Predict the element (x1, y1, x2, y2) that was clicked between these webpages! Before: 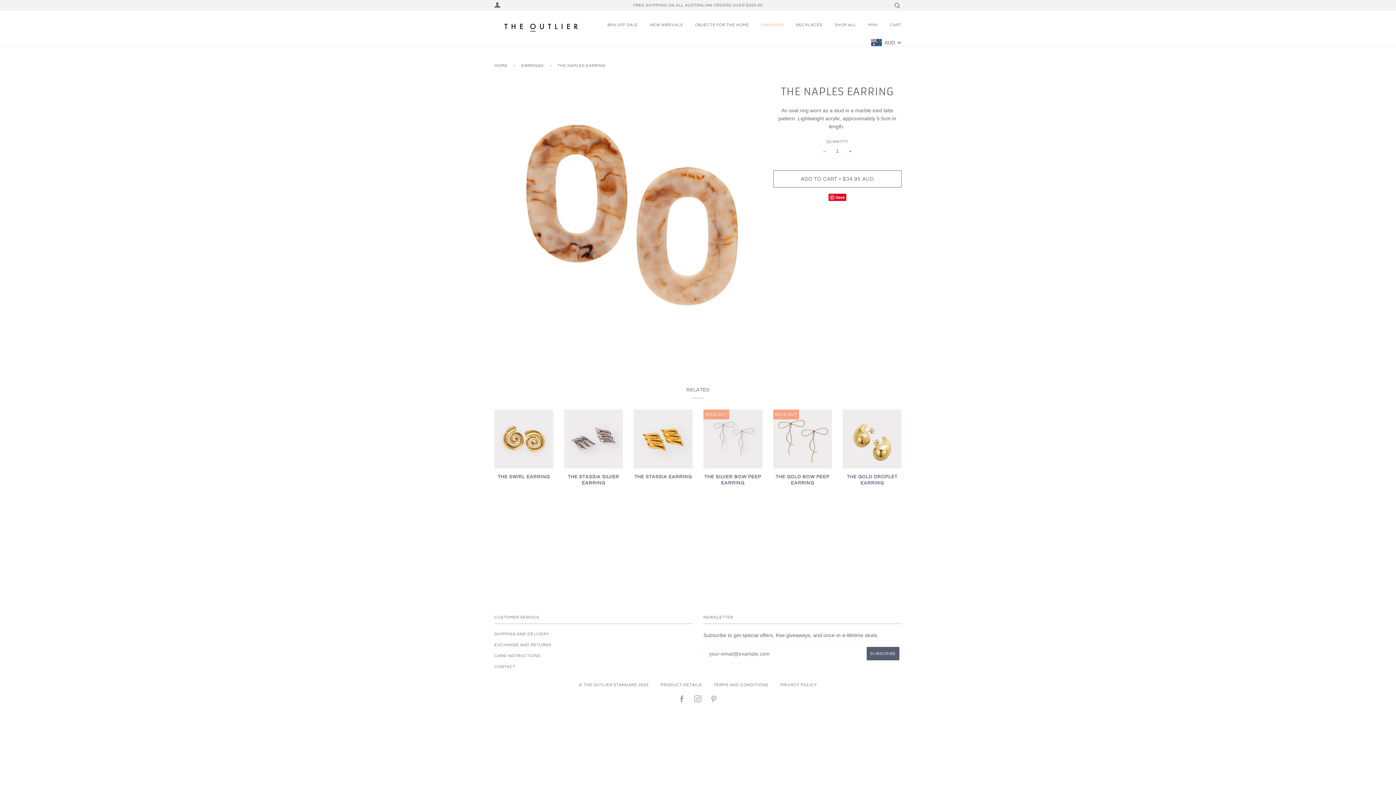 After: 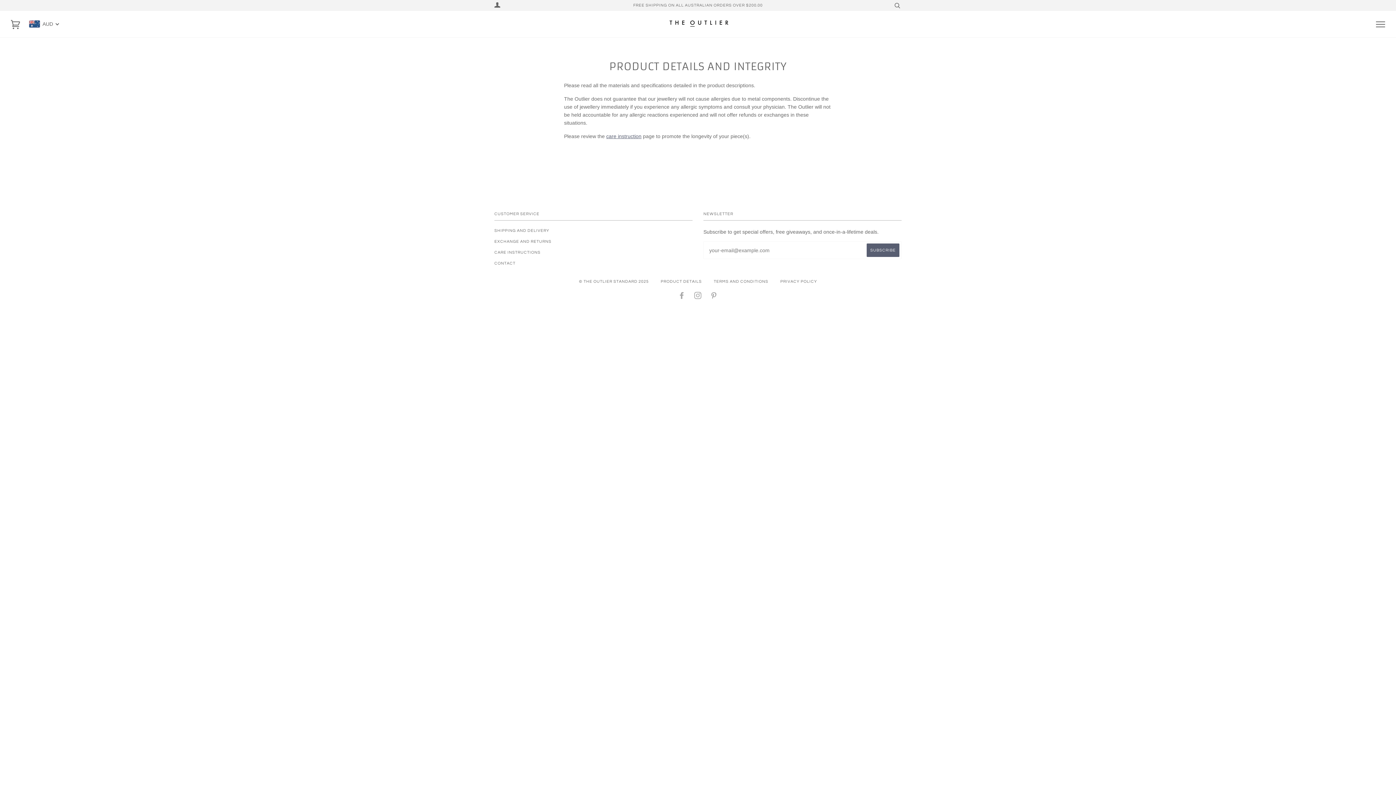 Action: label: PRODUCT DETAILS bbox: (660, 683, 702, 687)